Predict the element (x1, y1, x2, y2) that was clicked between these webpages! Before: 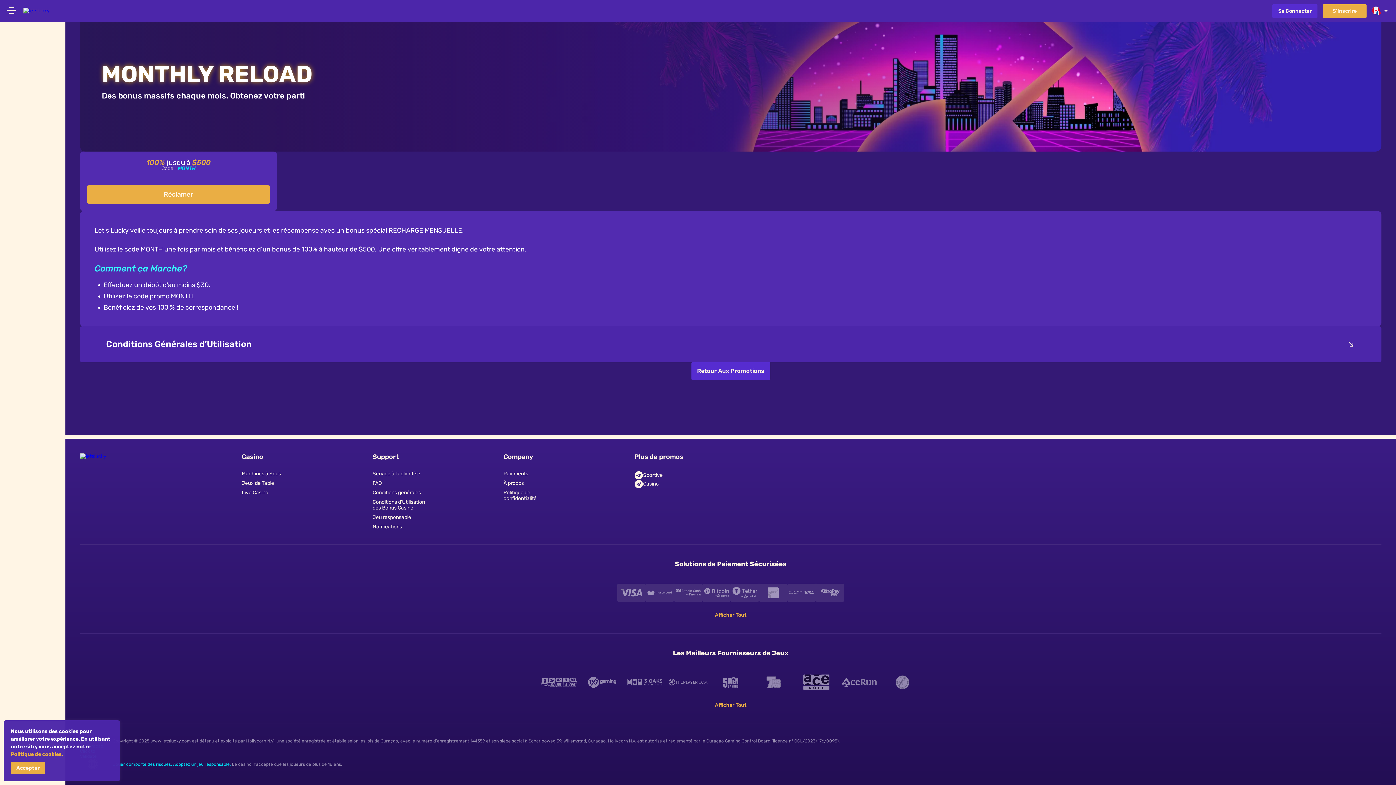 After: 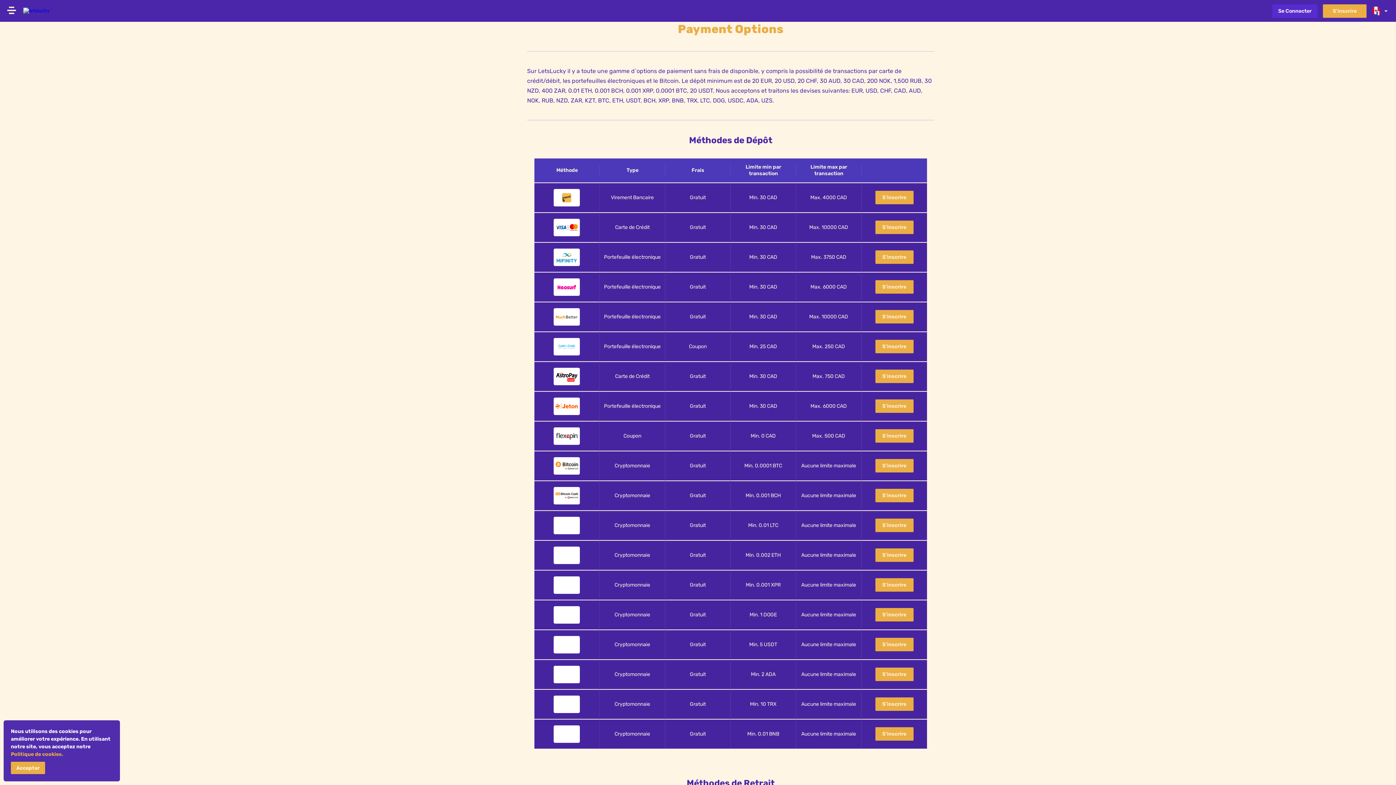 Action: bbox: (730, 583, 759, 602)